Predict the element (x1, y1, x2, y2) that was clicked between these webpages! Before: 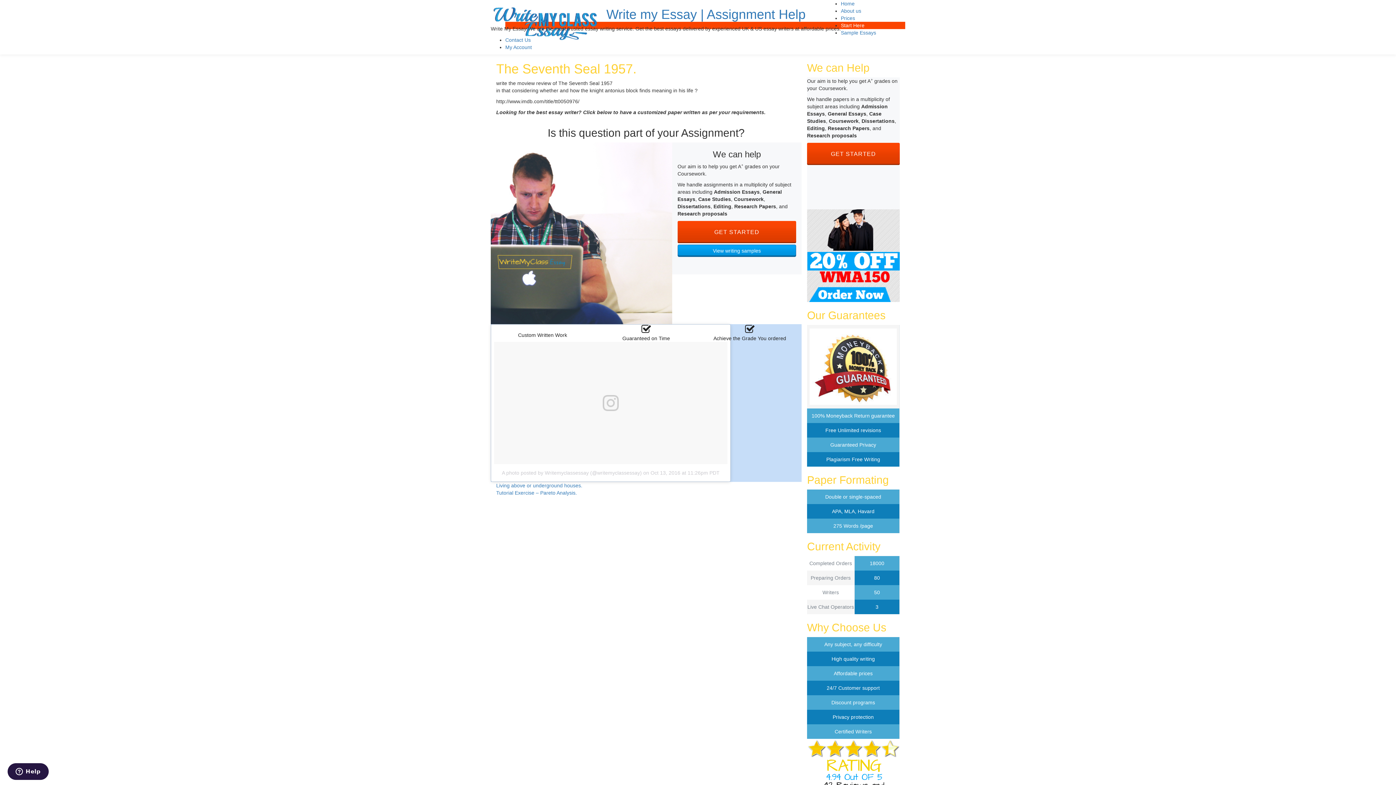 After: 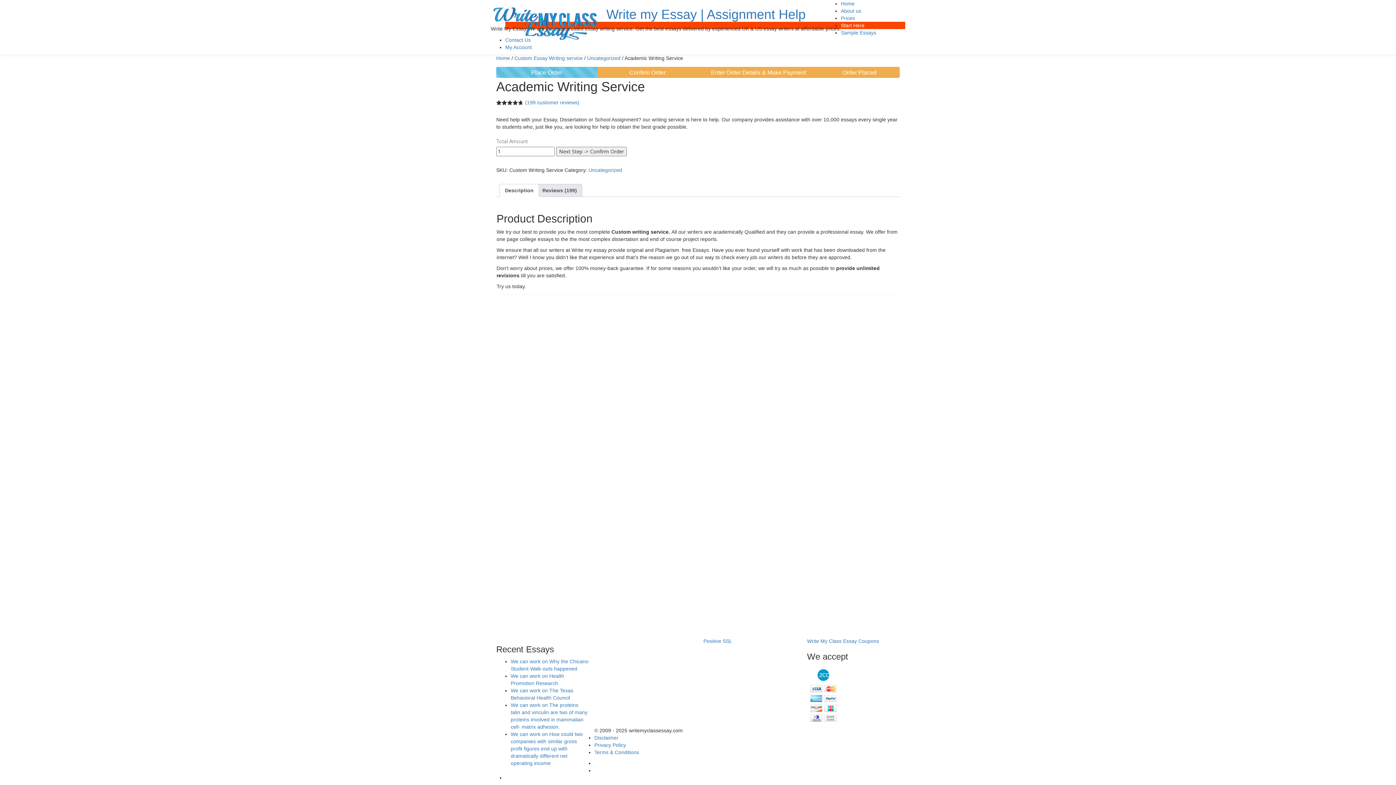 Action: bbox: (807, 252, 900, 258)